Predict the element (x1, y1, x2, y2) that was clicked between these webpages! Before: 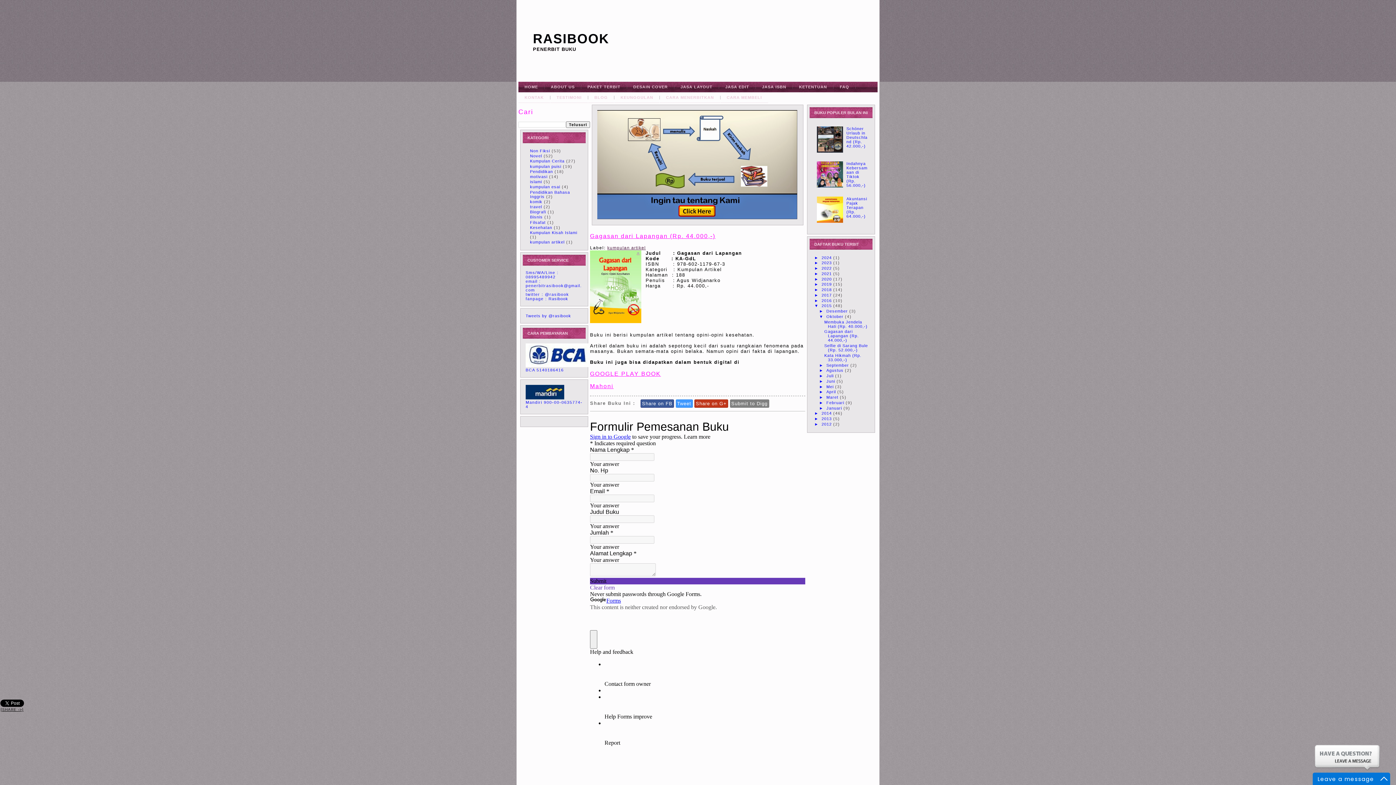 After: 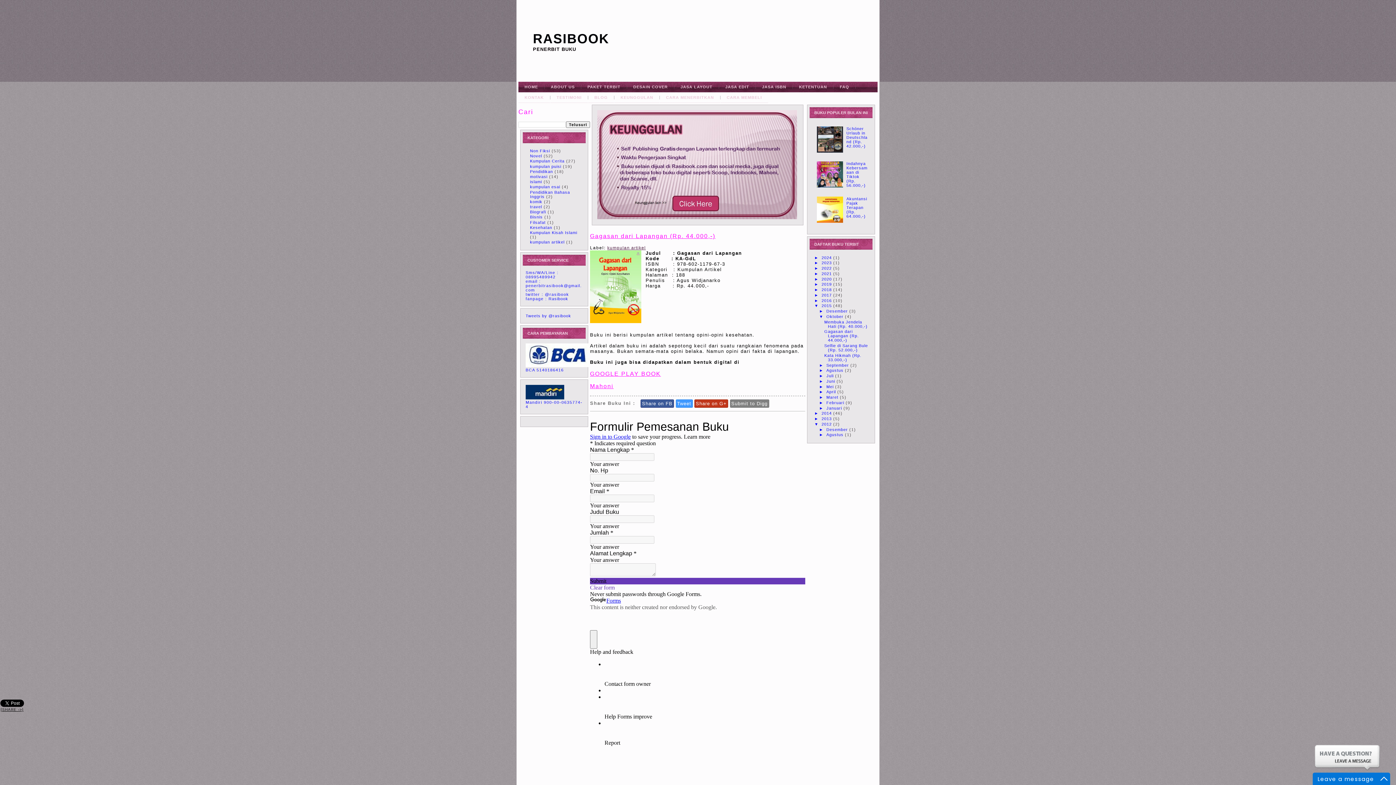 Action: label: ►   bbox: (814, 422, 821, 426)